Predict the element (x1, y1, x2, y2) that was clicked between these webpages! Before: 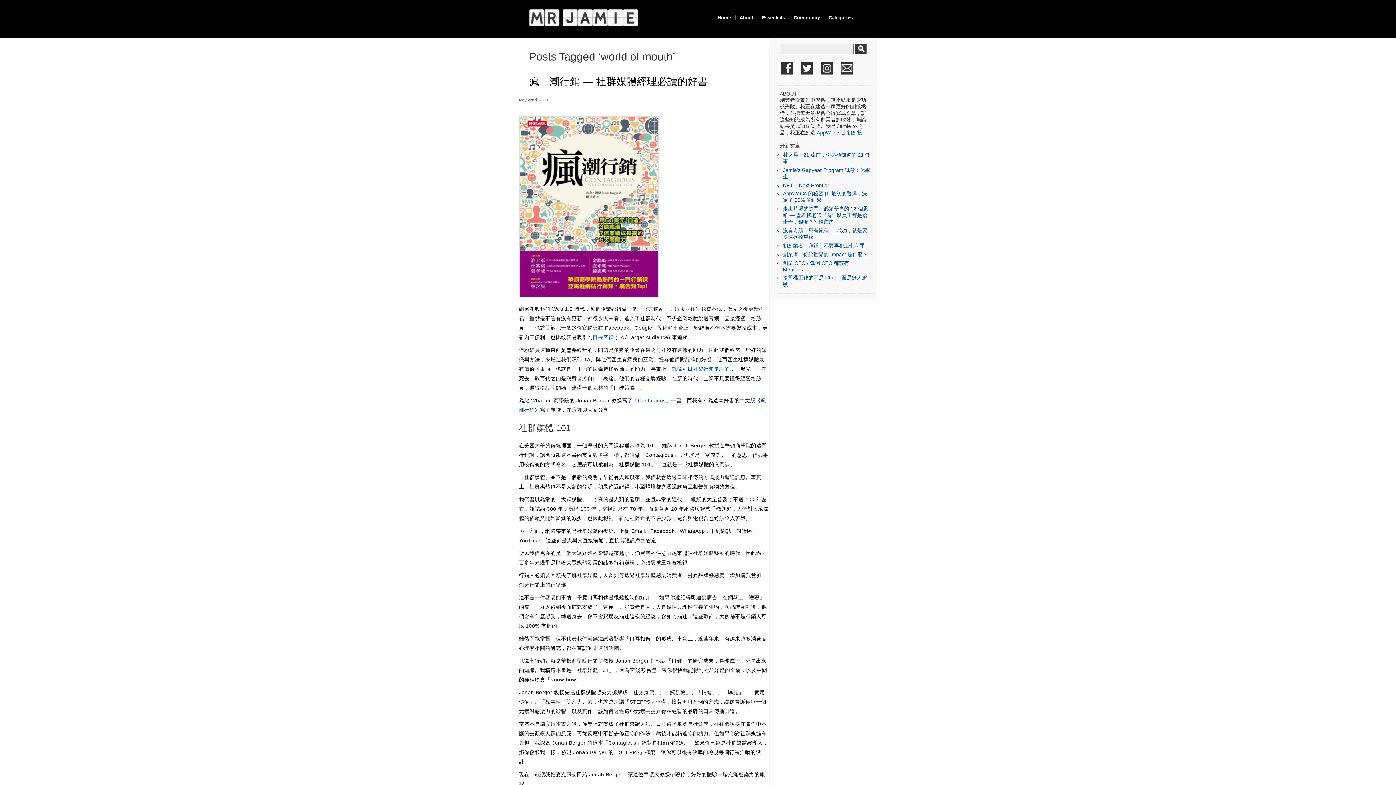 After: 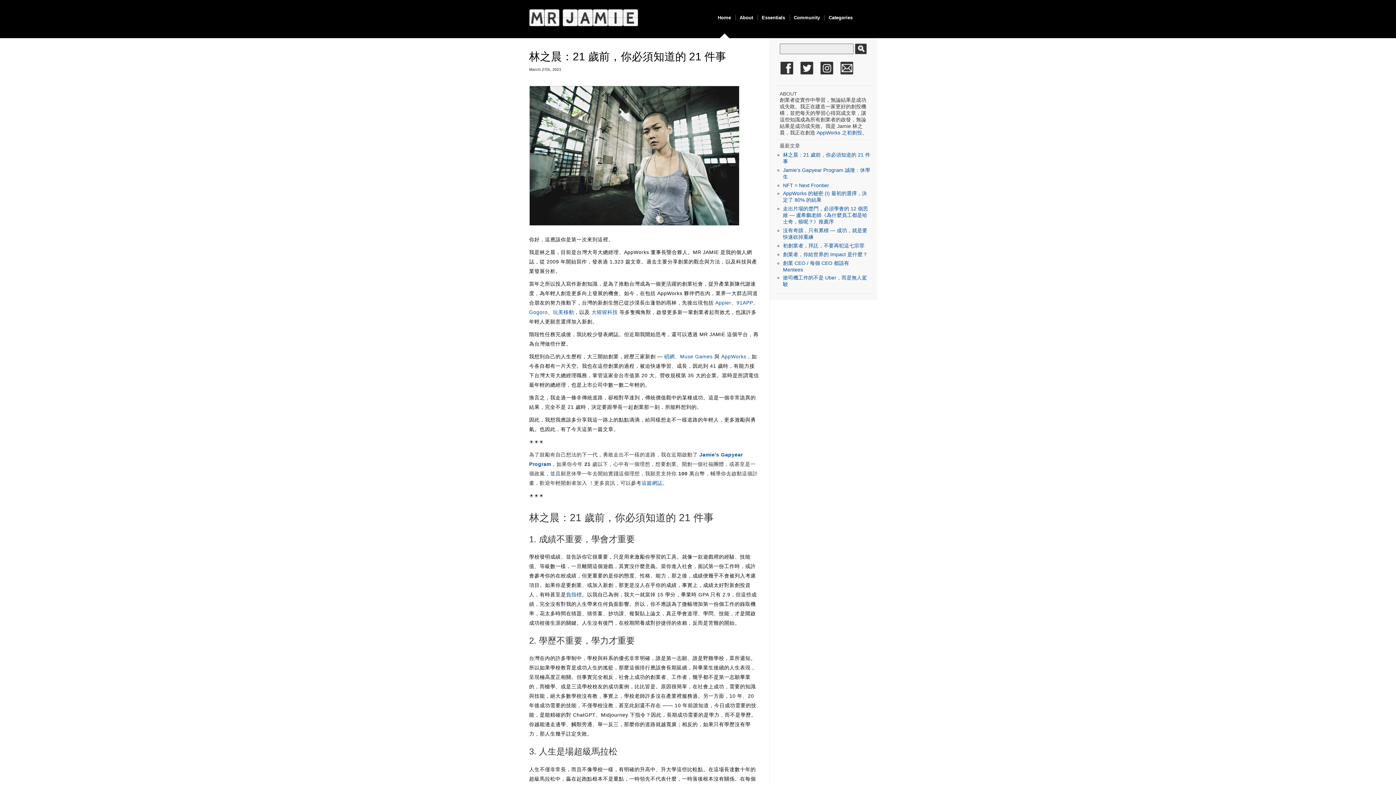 Action: bbox: (529, 9, 638, 26)